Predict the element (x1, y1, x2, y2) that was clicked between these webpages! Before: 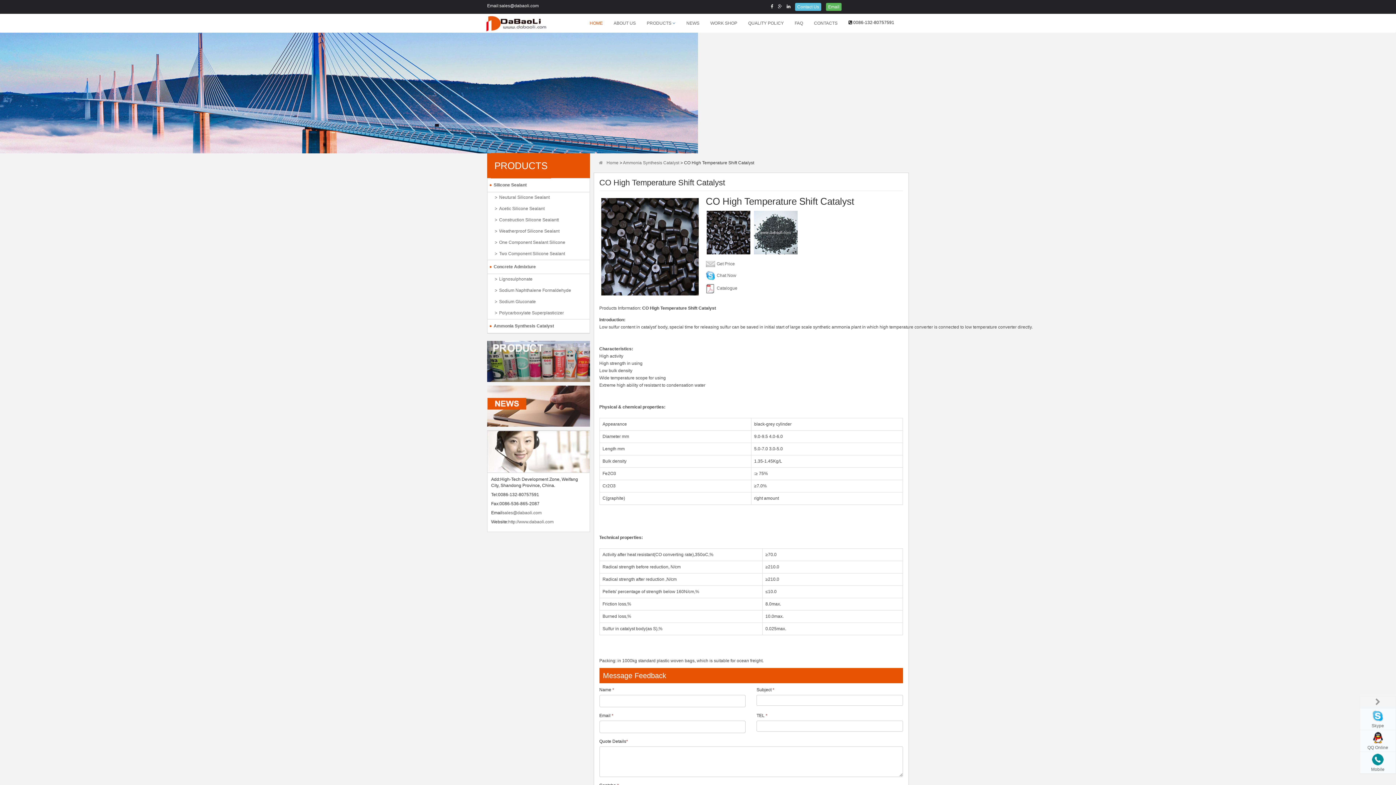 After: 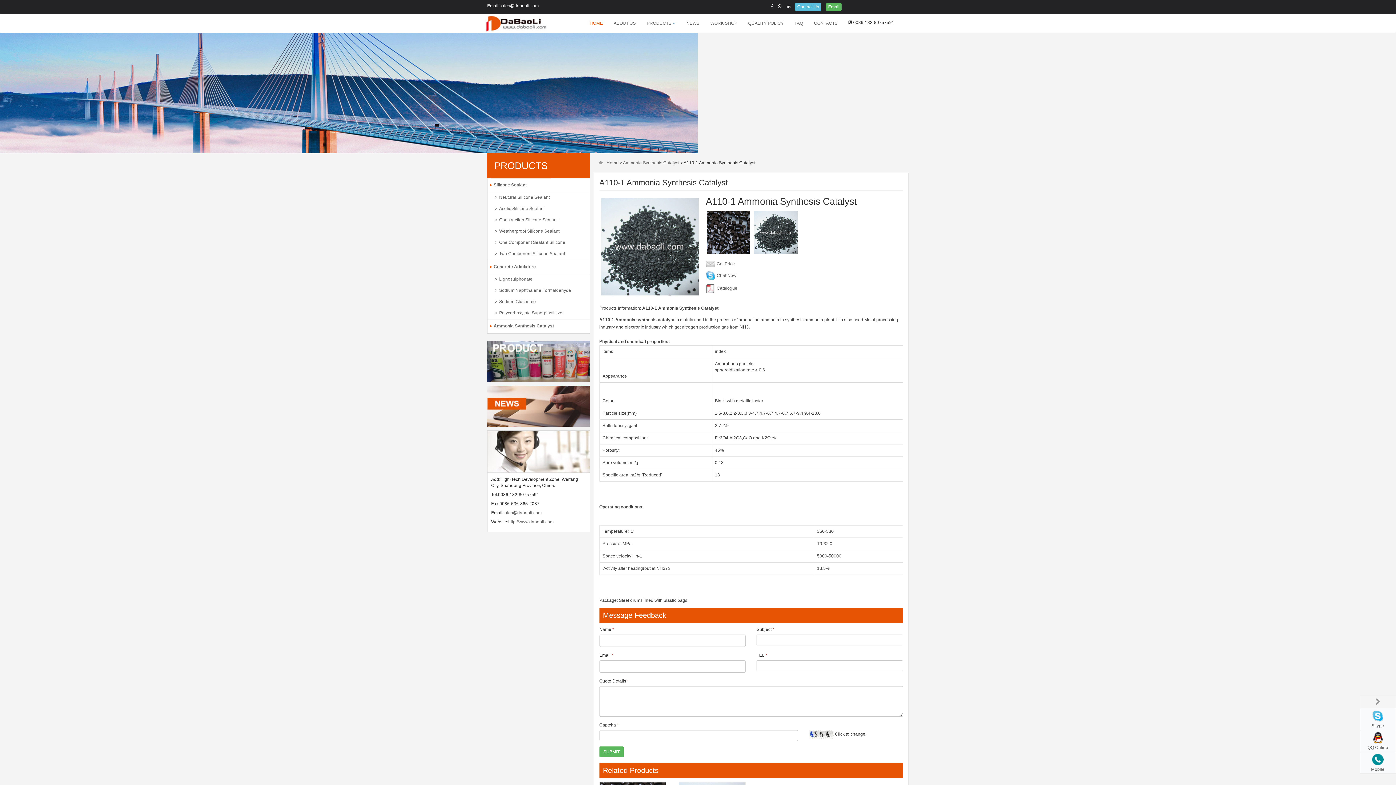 Action: bbox: (754, 229, 797, 234)